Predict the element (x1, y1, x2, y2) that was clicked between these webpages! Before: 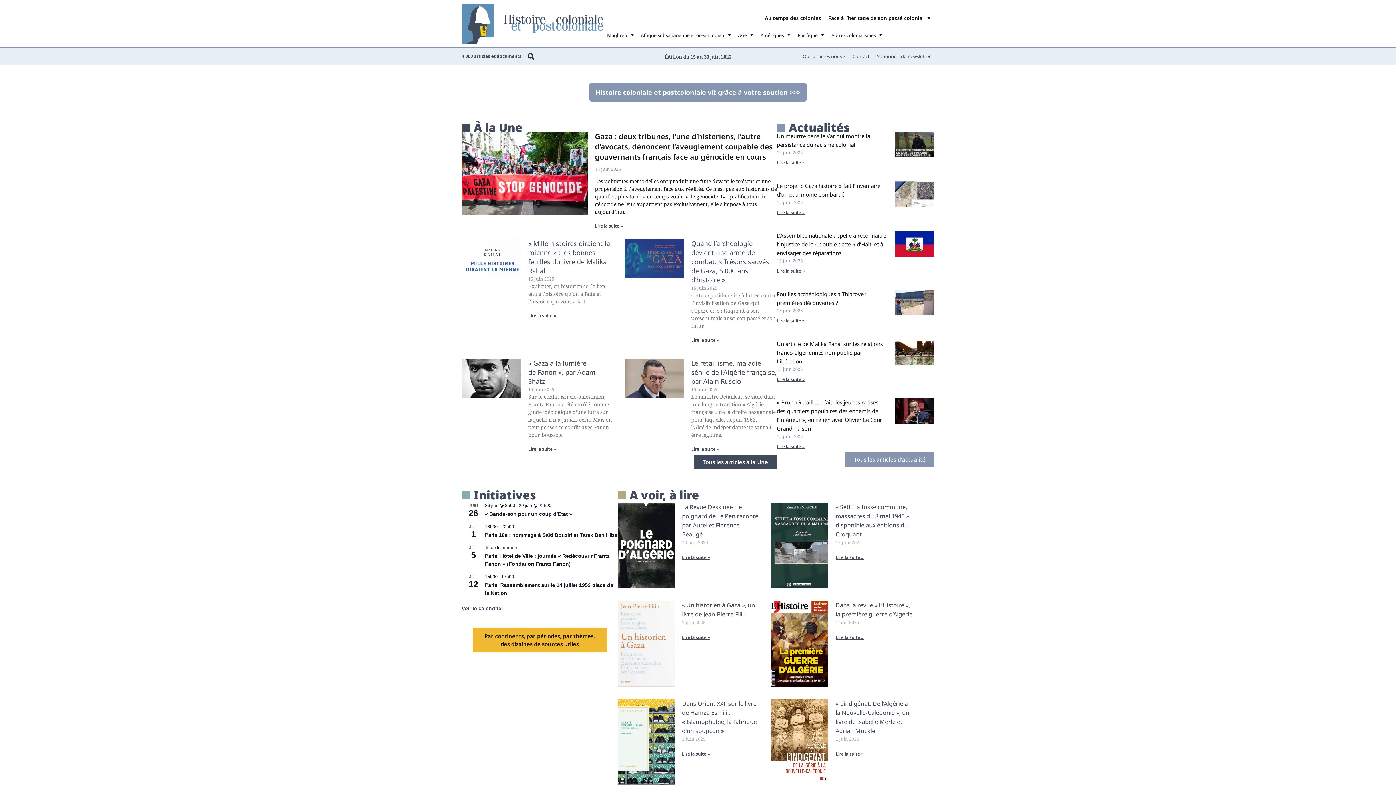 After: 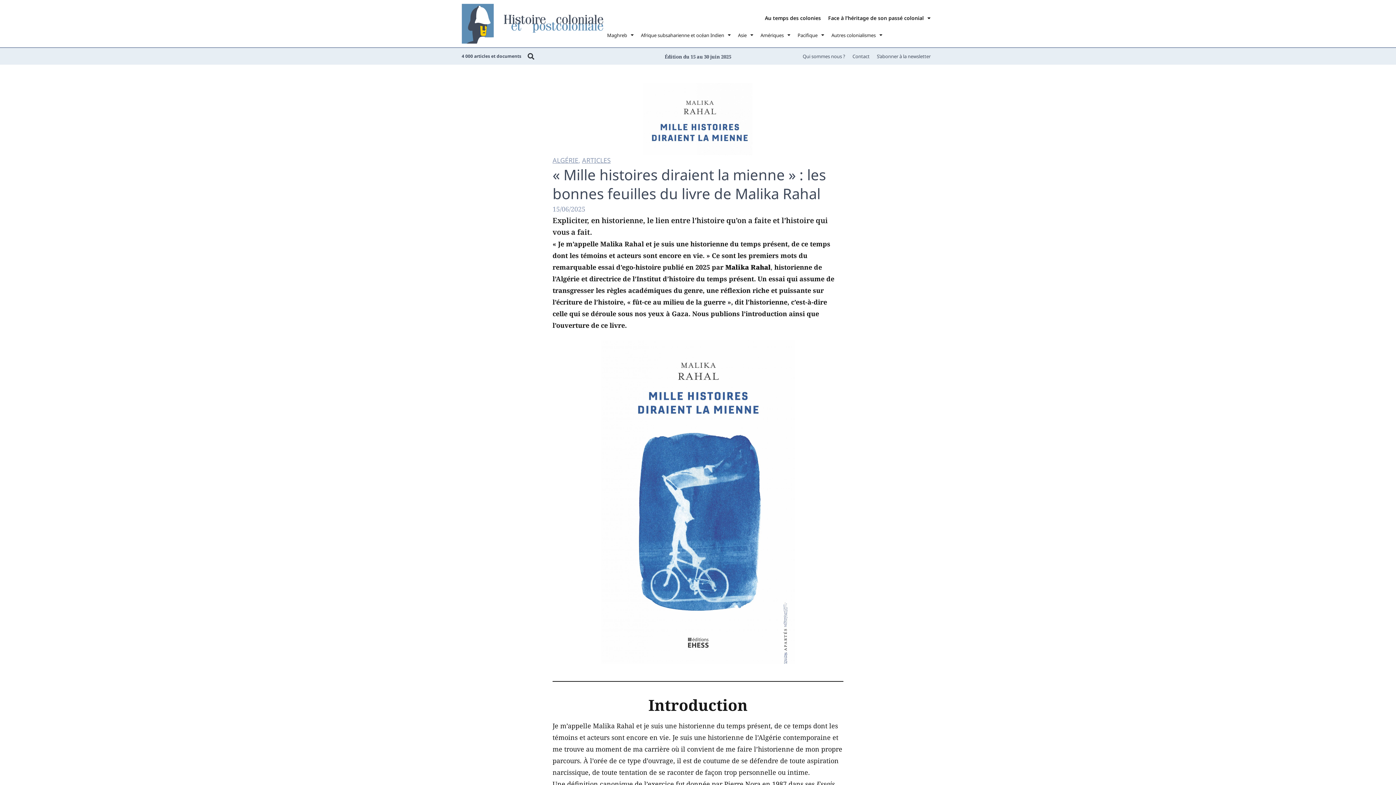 Action: bbox: (528, 312, 556, 318) label: En savoir plus sur « Mille histoires diraient la mienne » : les bonnes feuilles du livre de Malika Rahal